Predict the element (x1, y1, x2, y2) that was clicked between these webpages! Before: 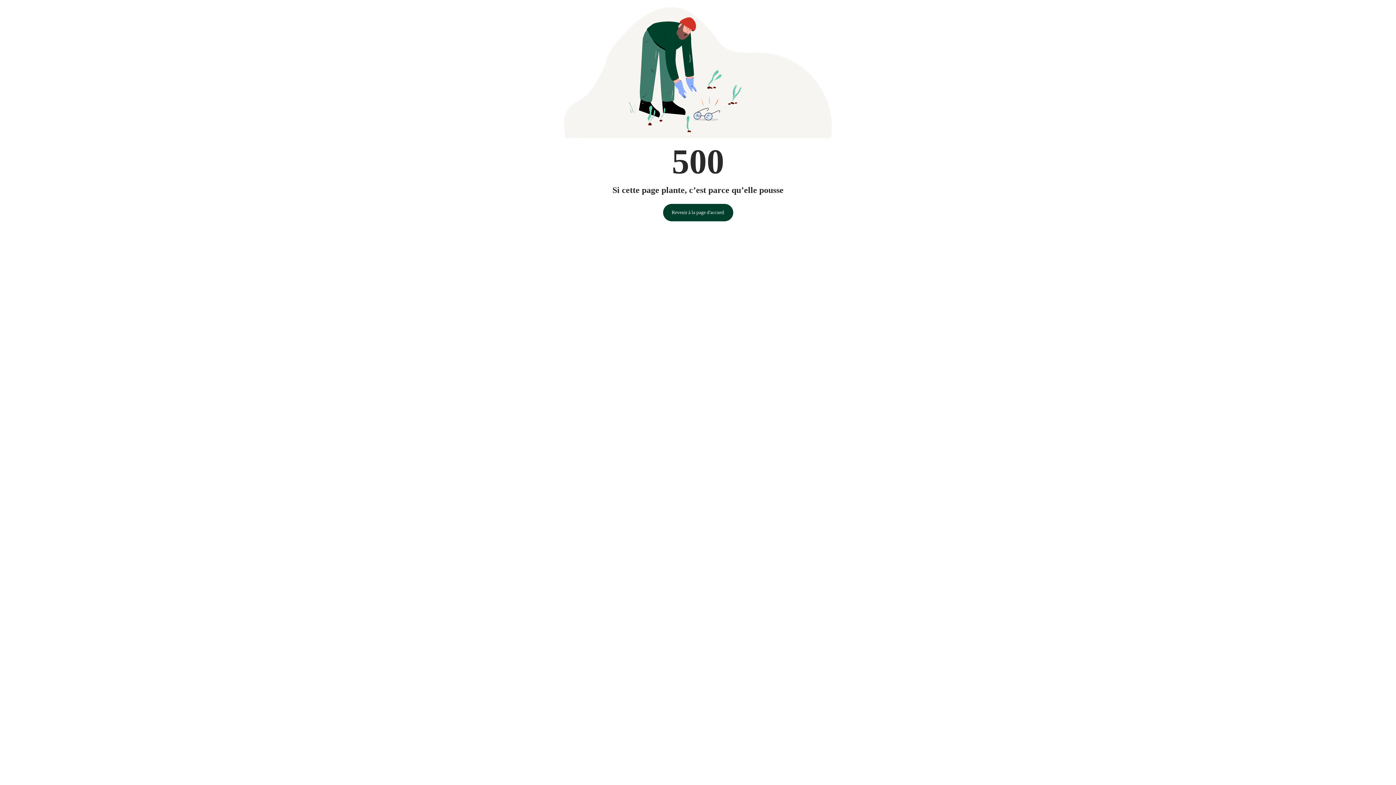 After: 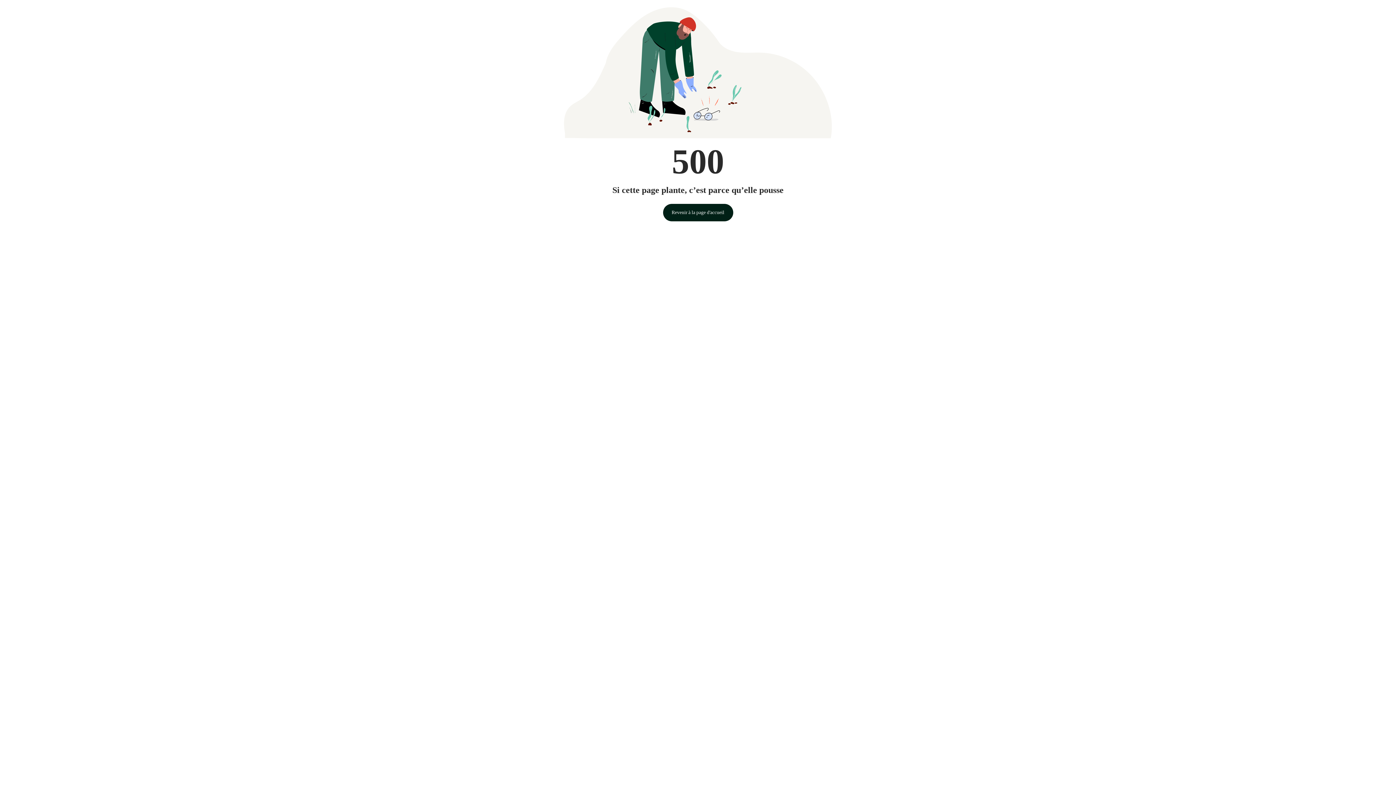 Action: label: Revenir à la page d'accueil bbox: (663, 203, 733, 221)